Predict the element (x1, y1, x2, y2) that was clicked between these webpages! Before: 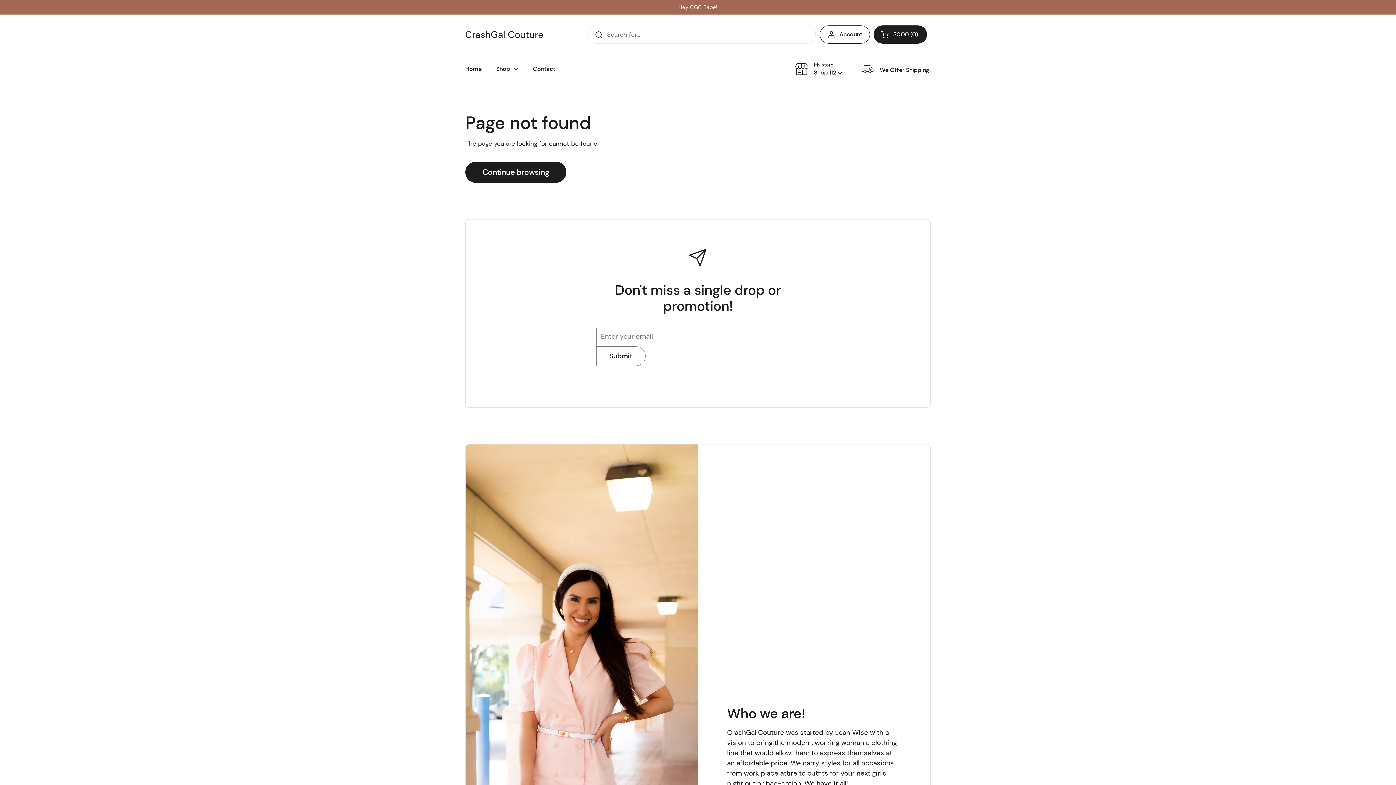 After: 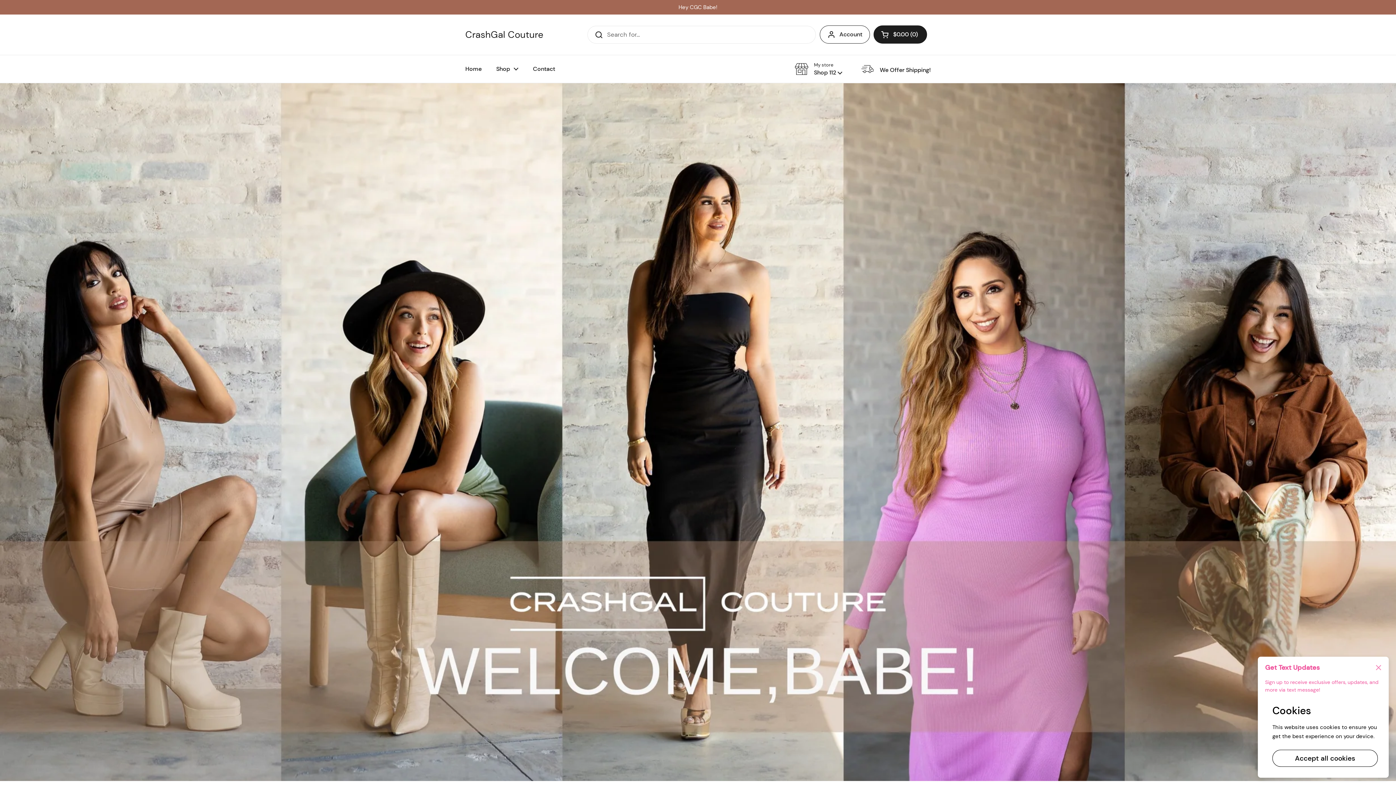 Action: label: CrashGal Couture bbox: (465, 30, 543, 39)